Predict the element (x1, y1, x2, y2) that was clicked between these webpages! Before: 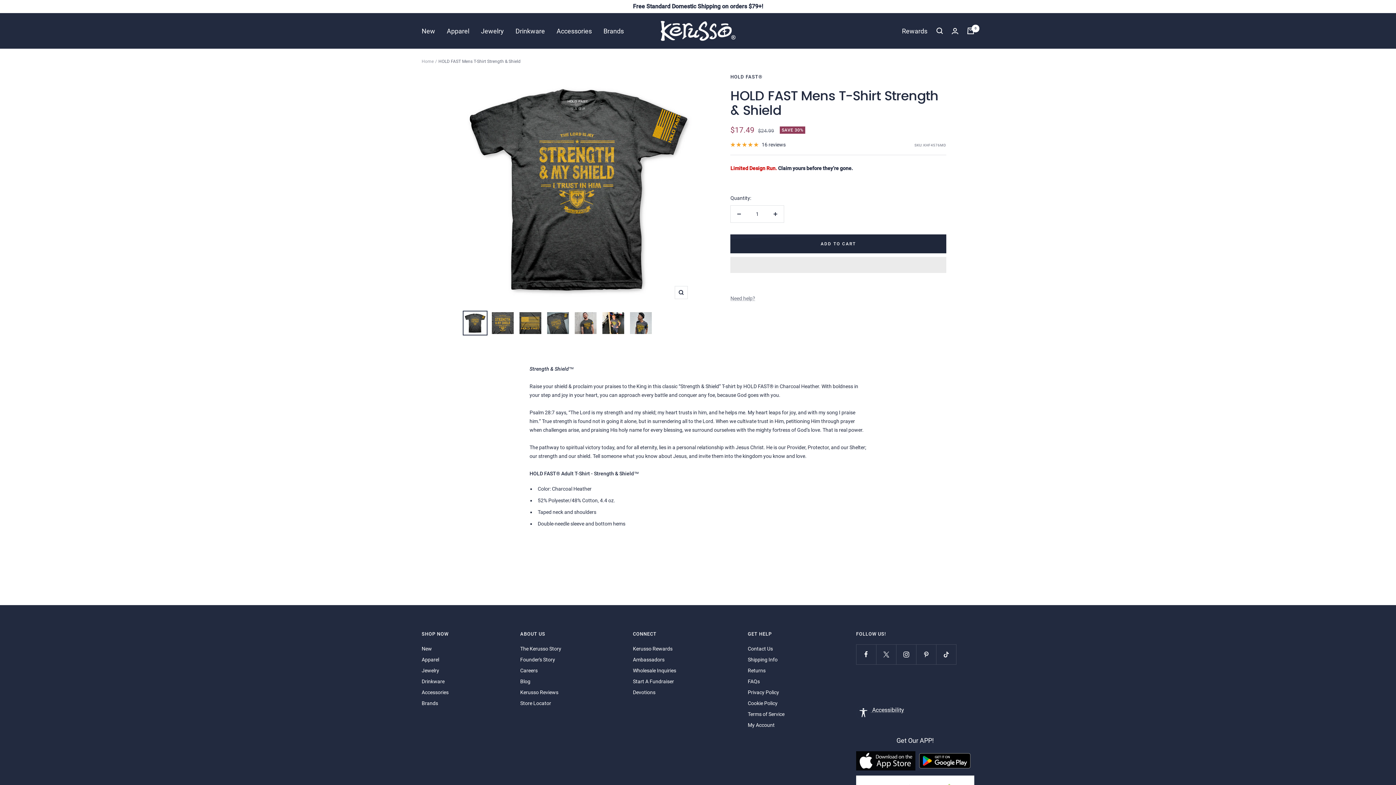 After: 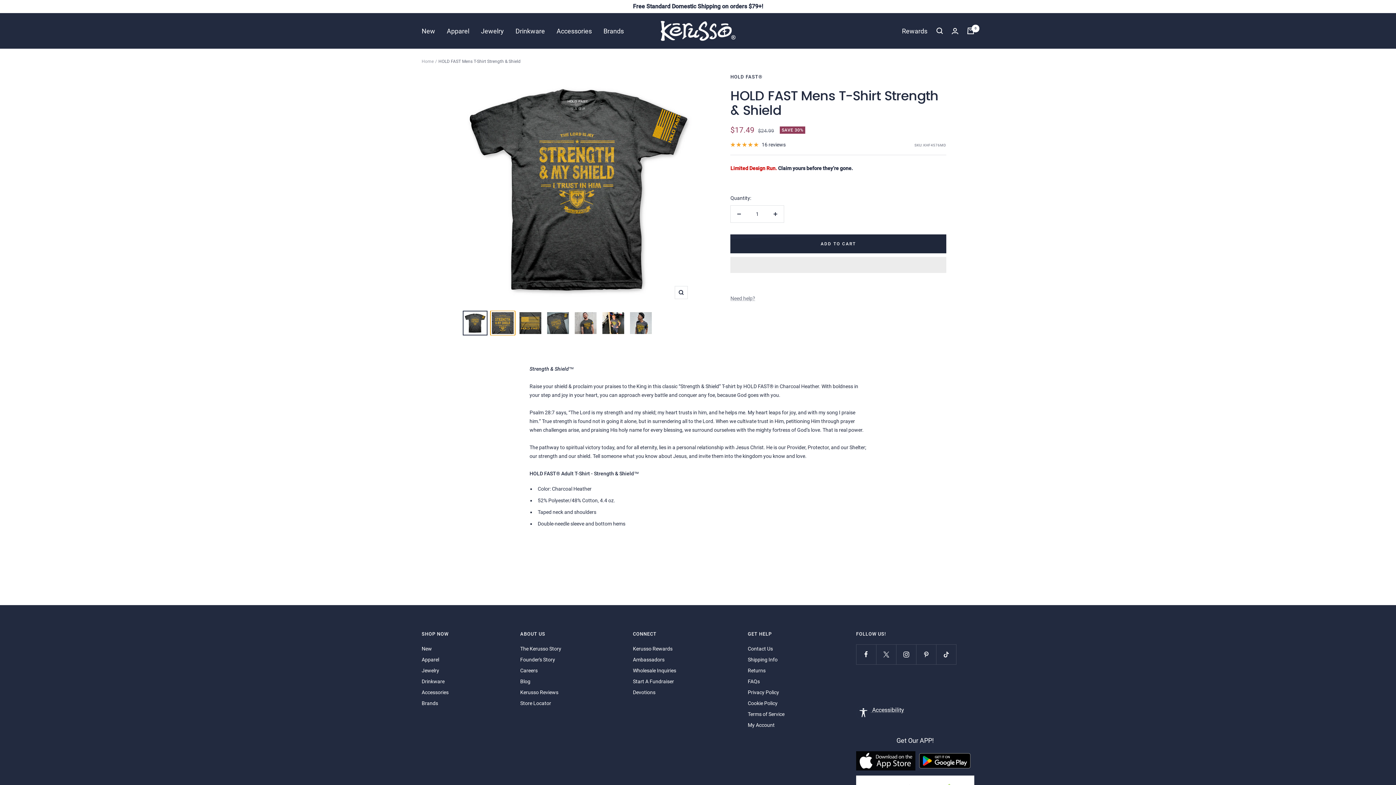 Action: bbox: (490, 310, 515, 335)